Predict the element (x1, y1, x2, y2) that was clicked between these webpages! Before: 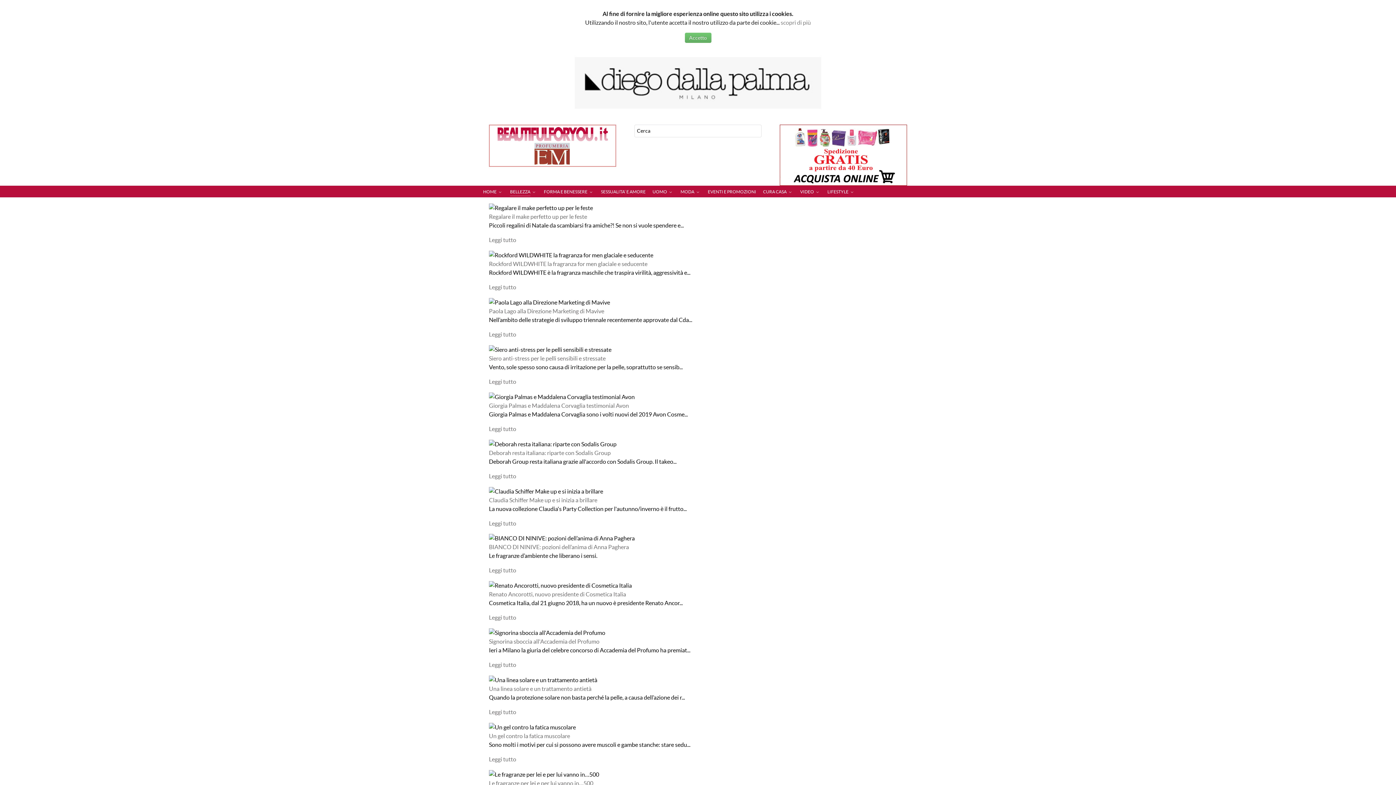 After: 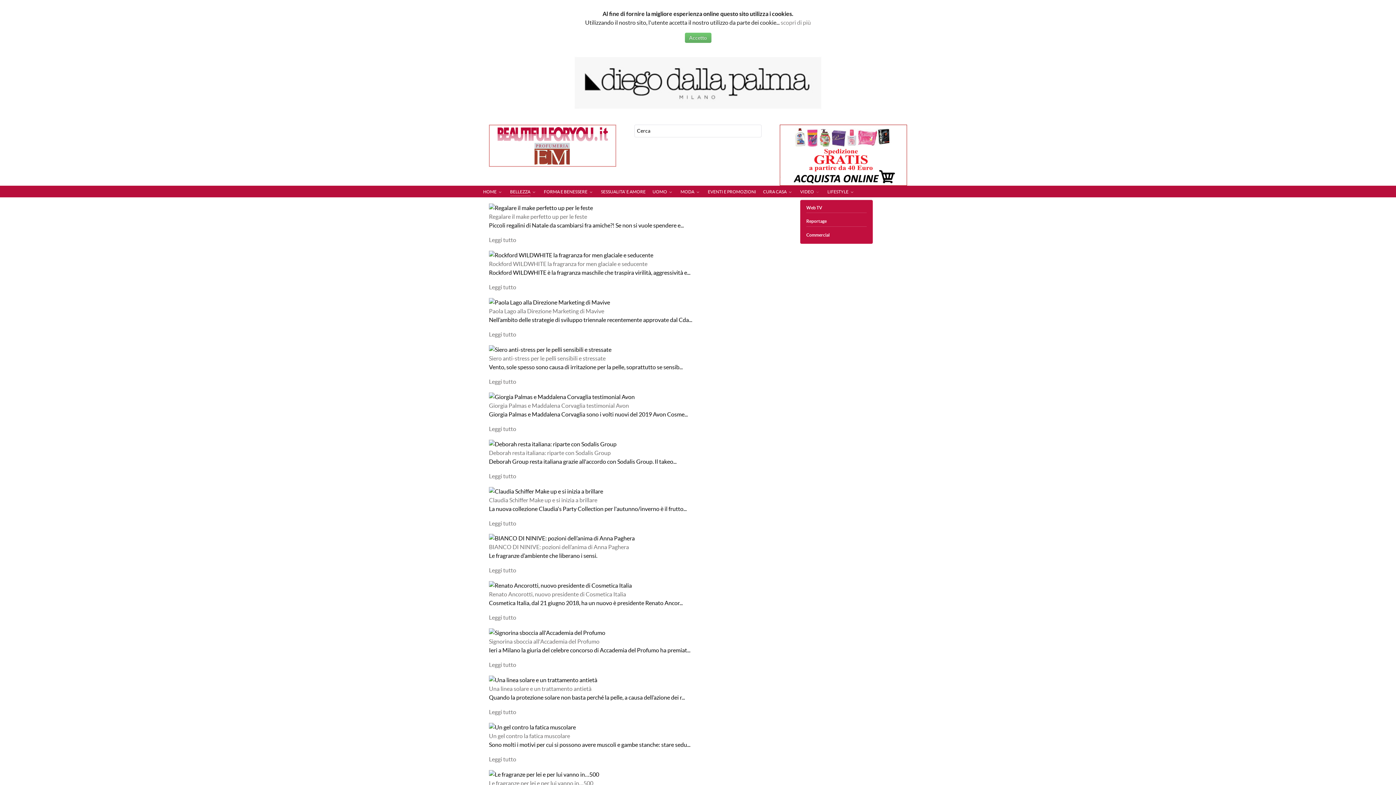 Action: label: VIDEO  bbox: (800, 188, 820, 198)